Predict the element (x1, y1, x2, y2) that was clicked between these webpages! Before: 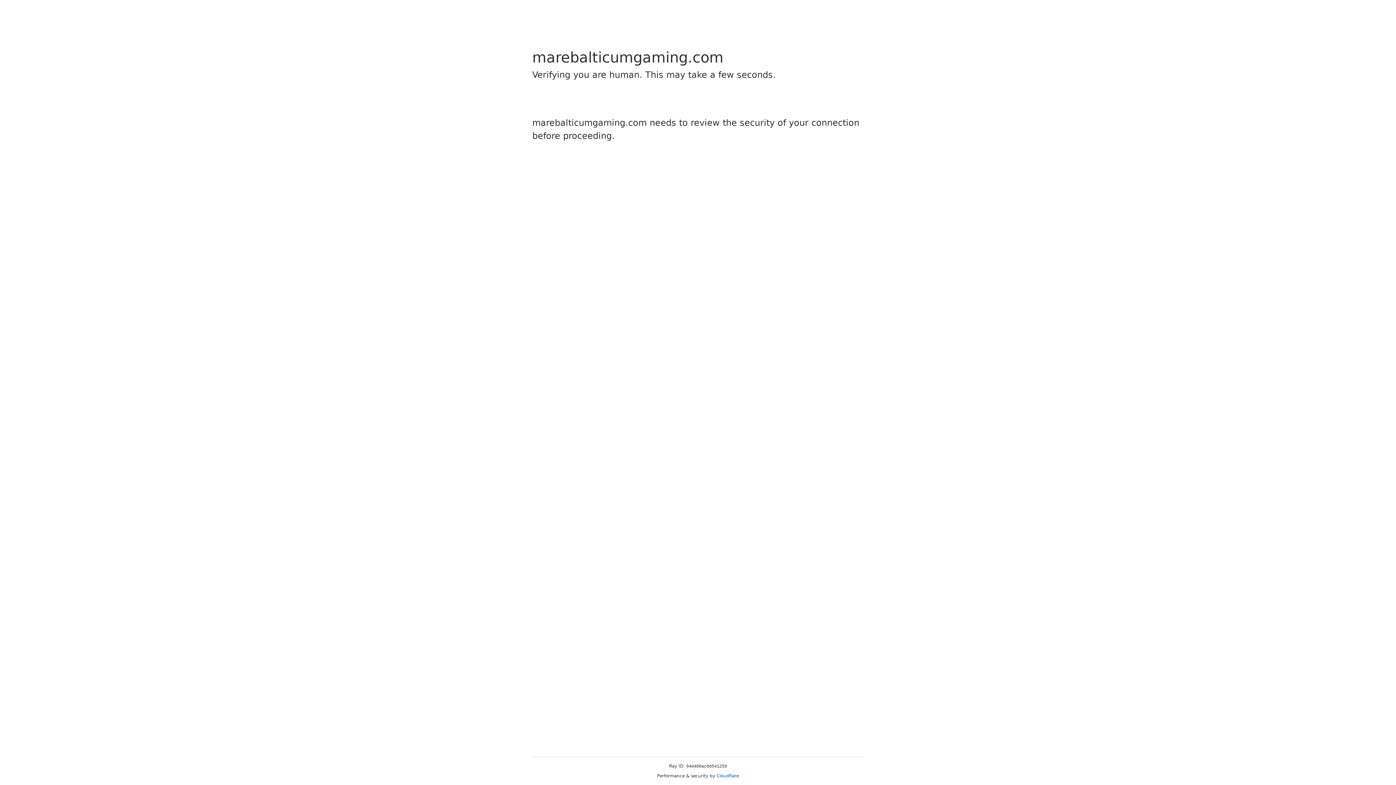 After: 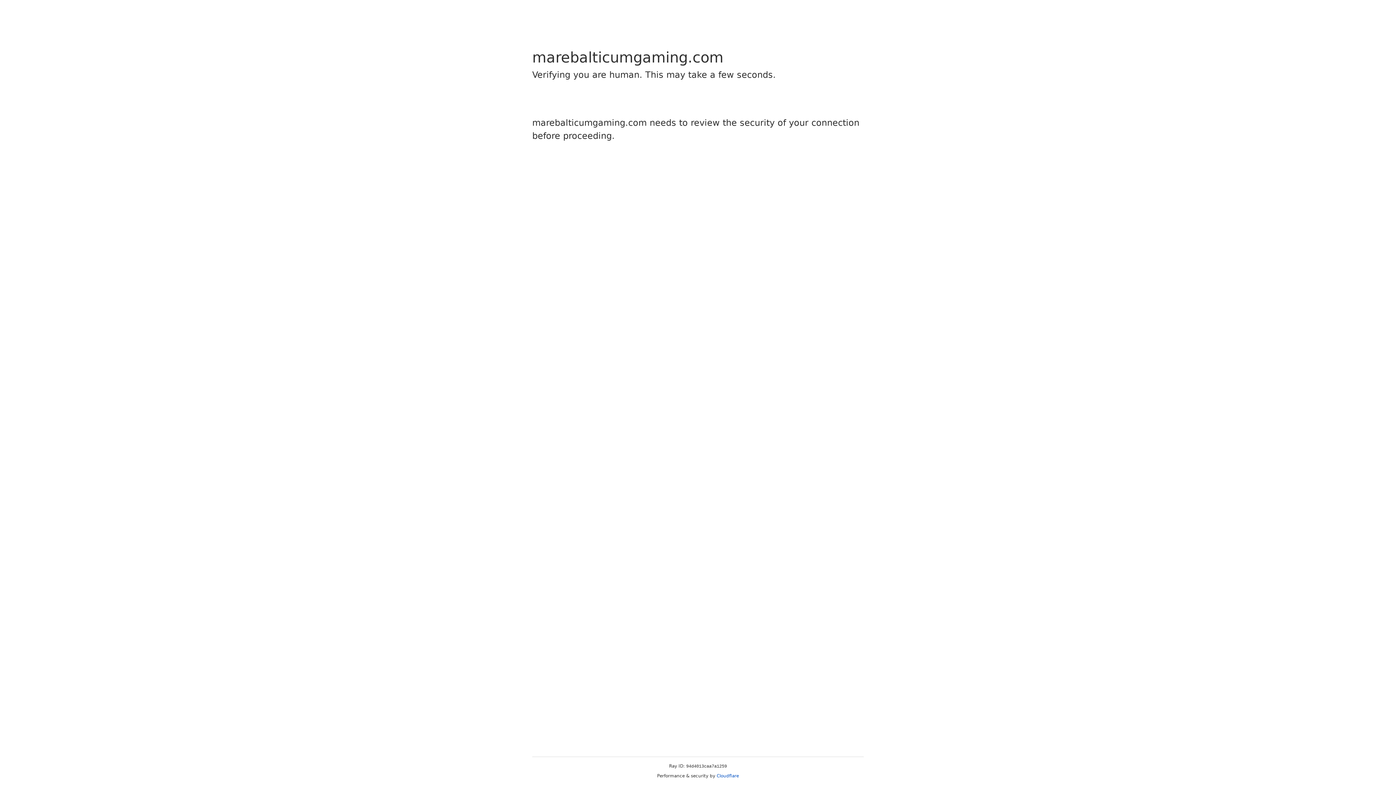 Action: label: Cloudflare bbox: (716, 773, 739, 778)